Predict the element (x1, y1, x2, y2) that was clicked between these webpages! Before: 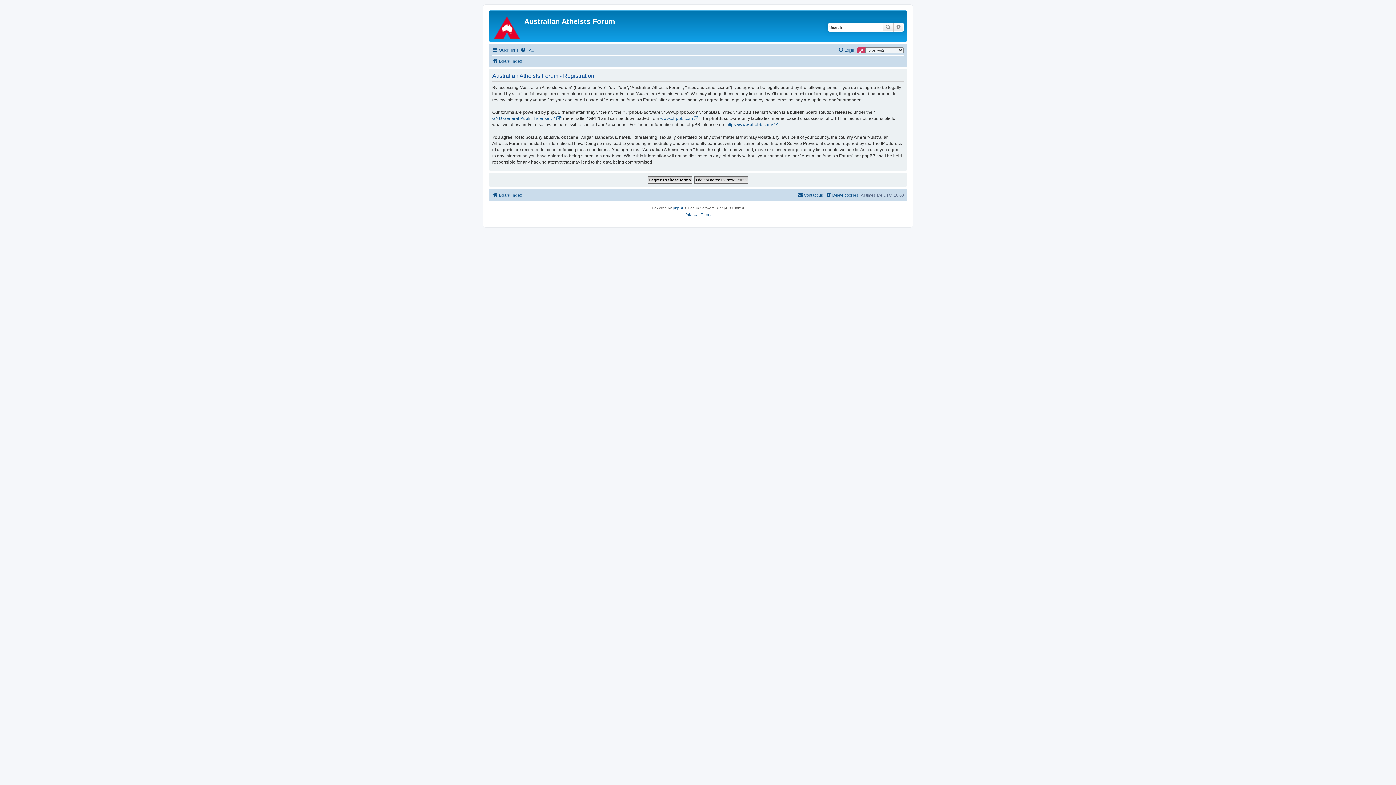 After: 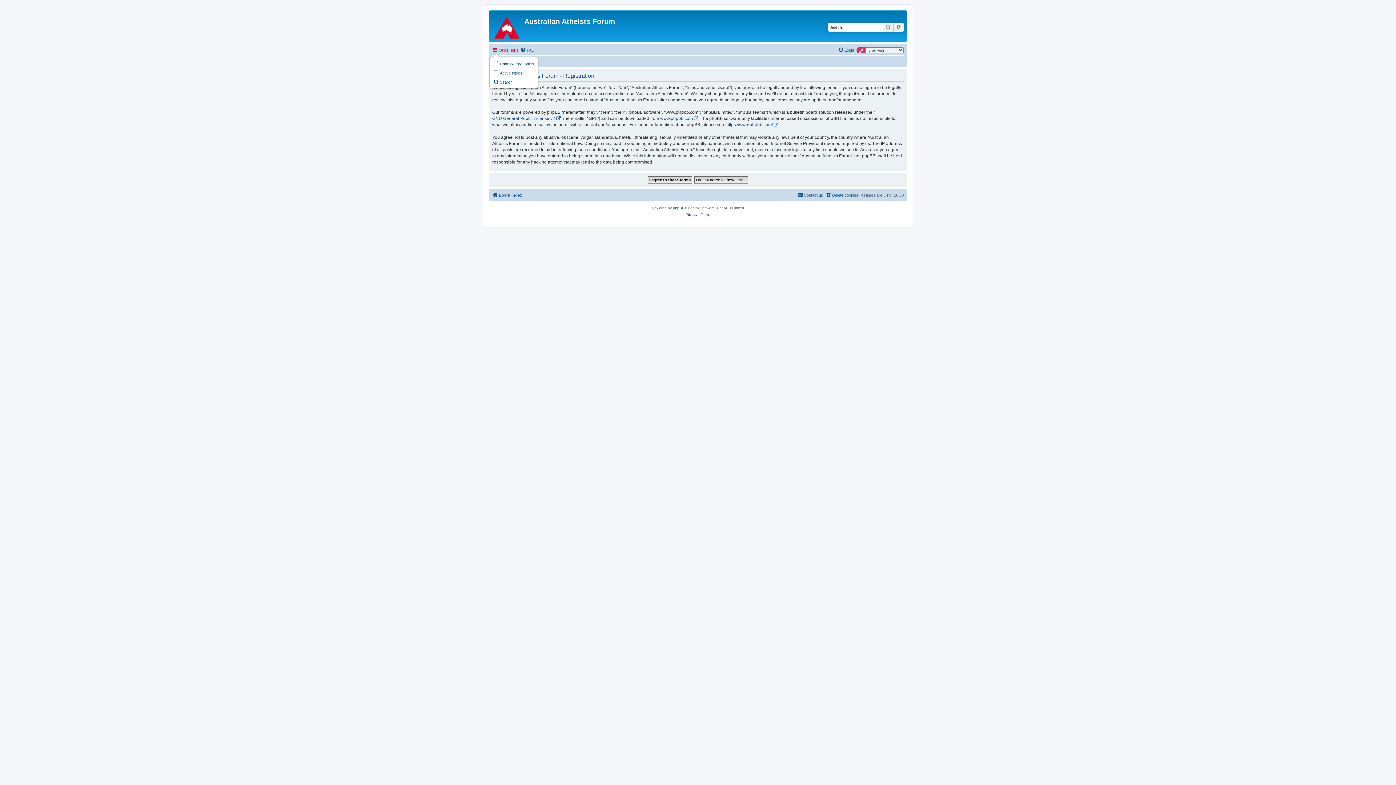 Action: bbox: (492, 45, 518, 54) label: Quick links